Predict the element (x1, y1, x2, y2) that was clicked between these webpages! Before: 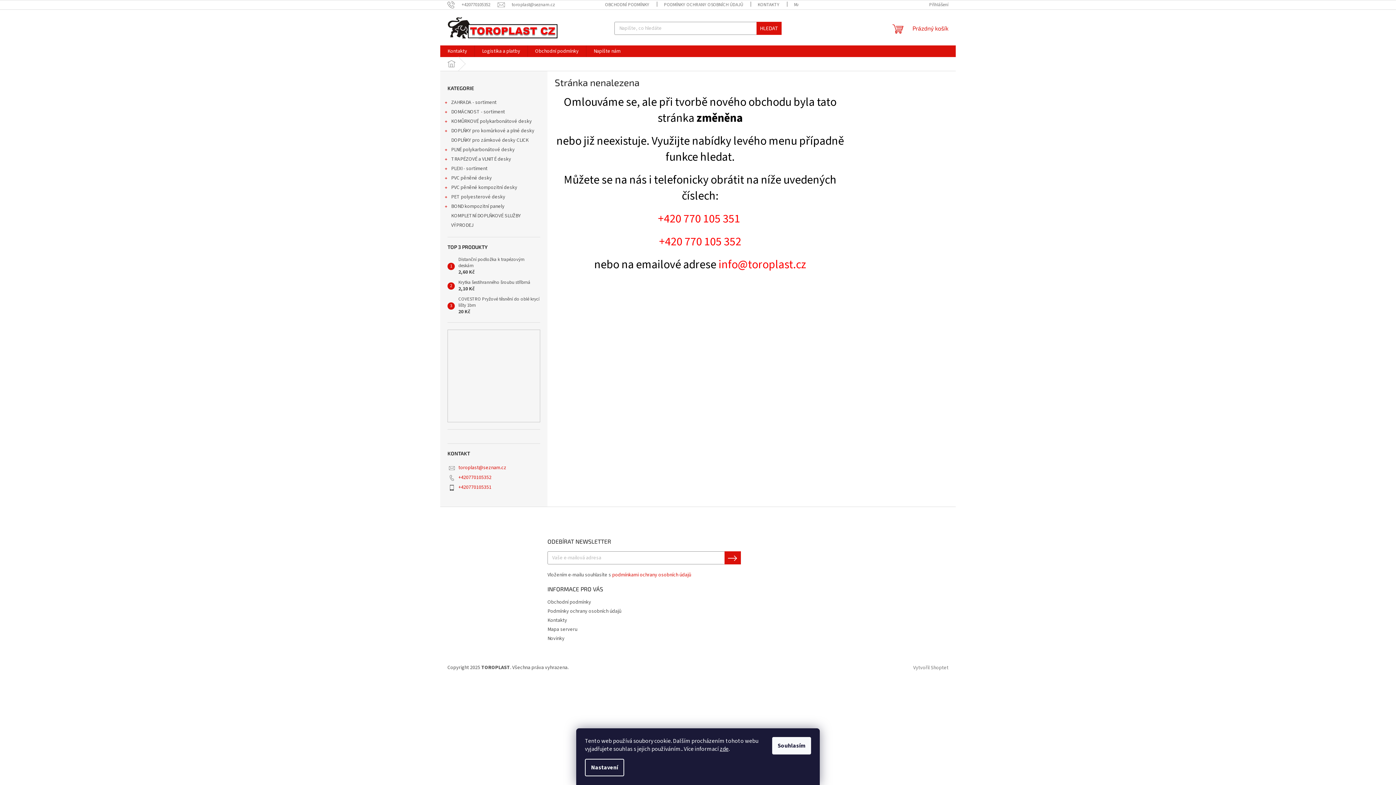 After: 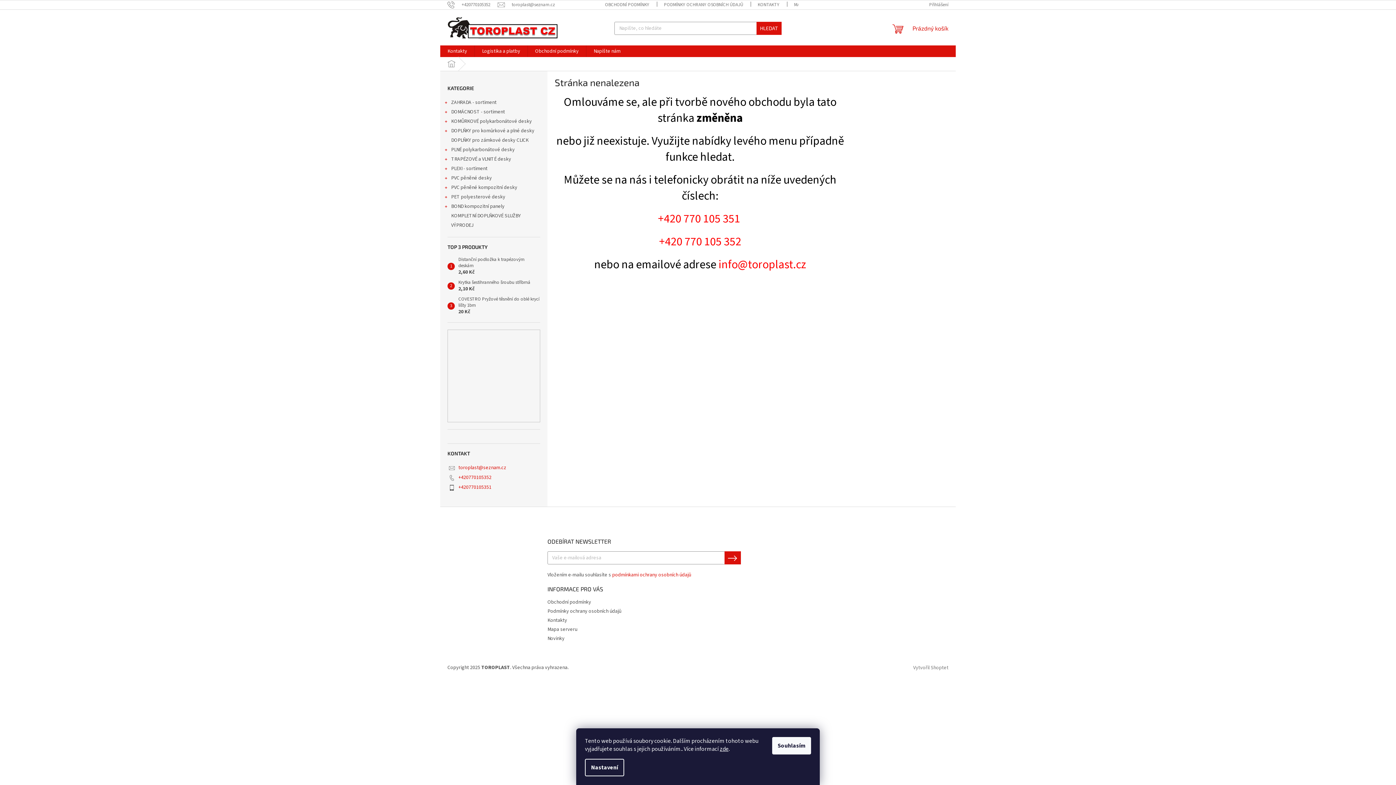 Action: label: Domů bbox: (440, 57, 462, 70)